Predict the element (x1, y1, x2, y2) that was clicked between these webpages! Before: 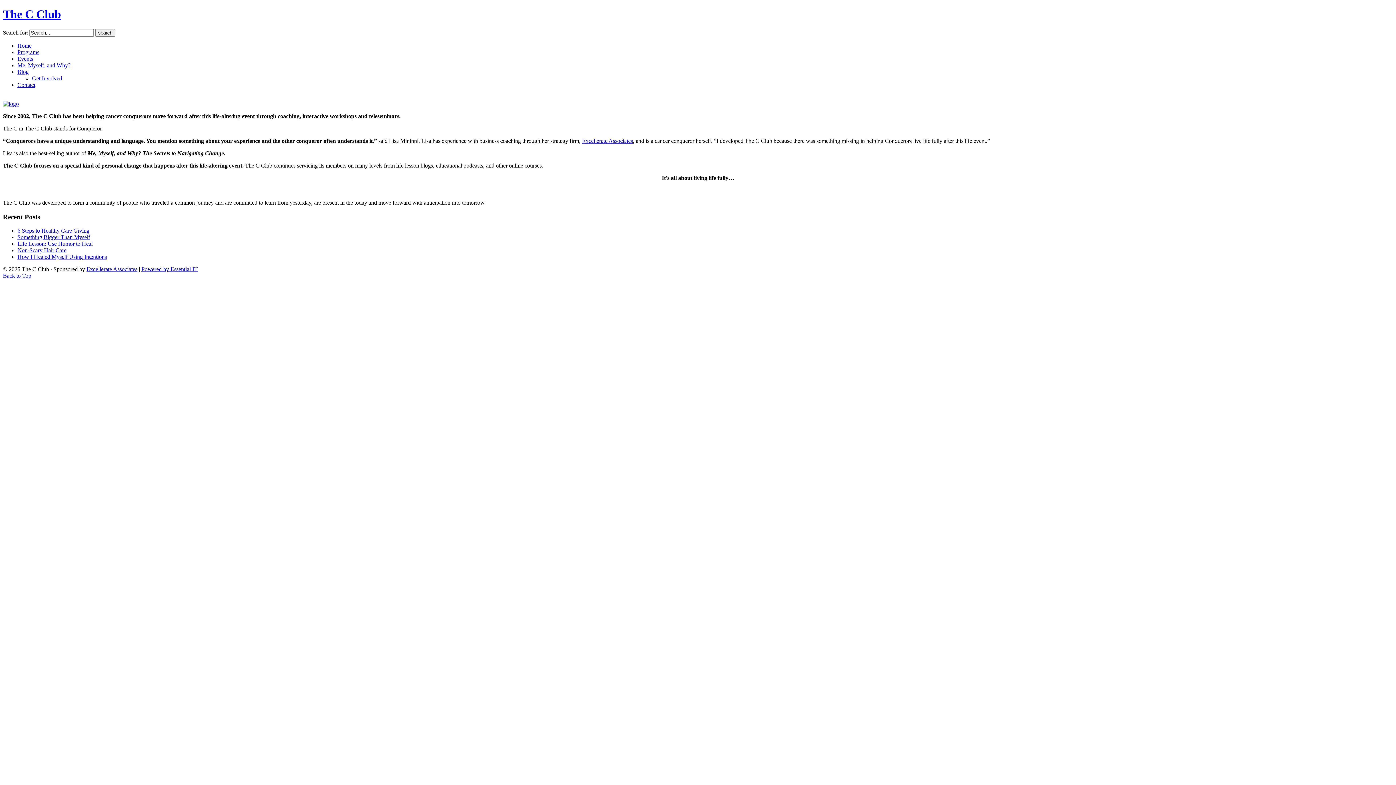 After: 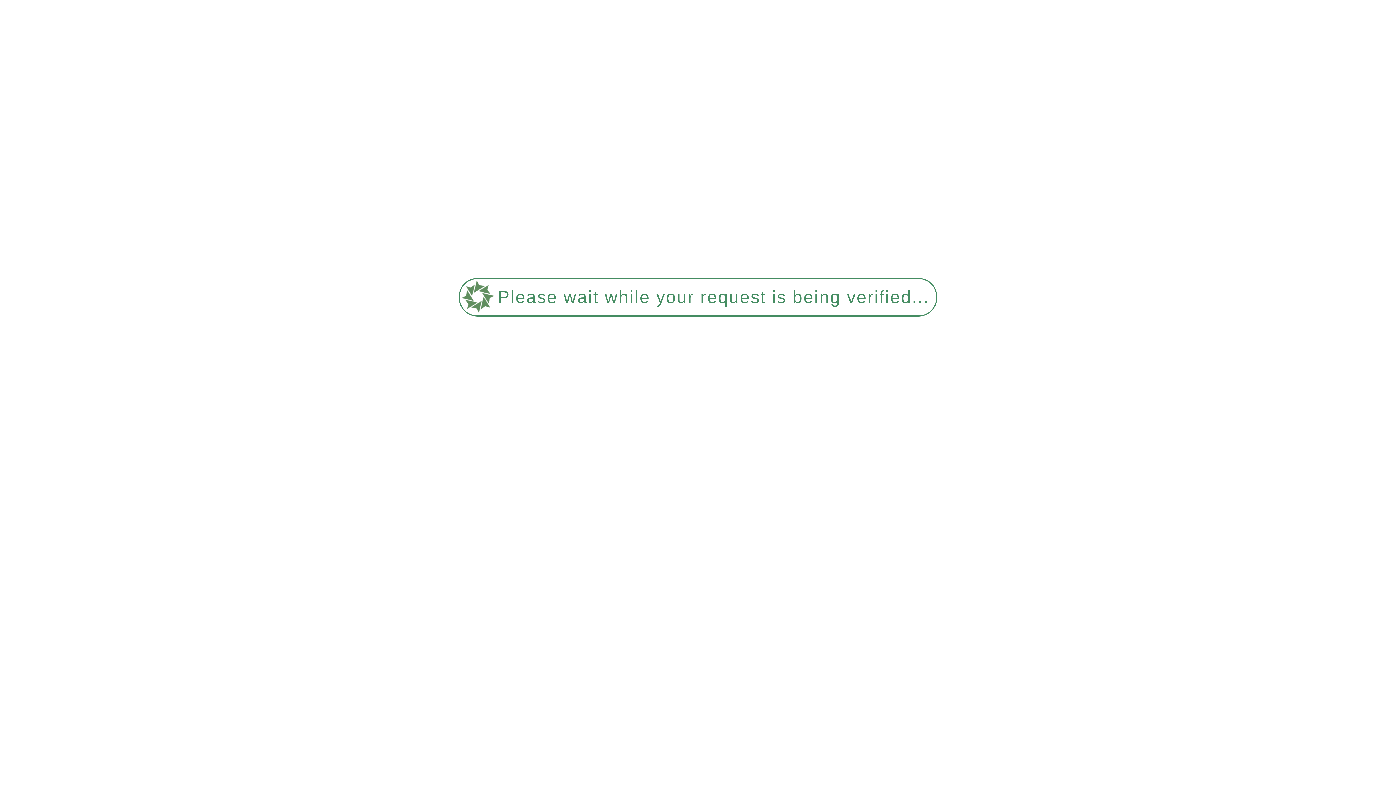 Action: label: Non-Scary Hair Care bbox: (17, 247, 66, 253)